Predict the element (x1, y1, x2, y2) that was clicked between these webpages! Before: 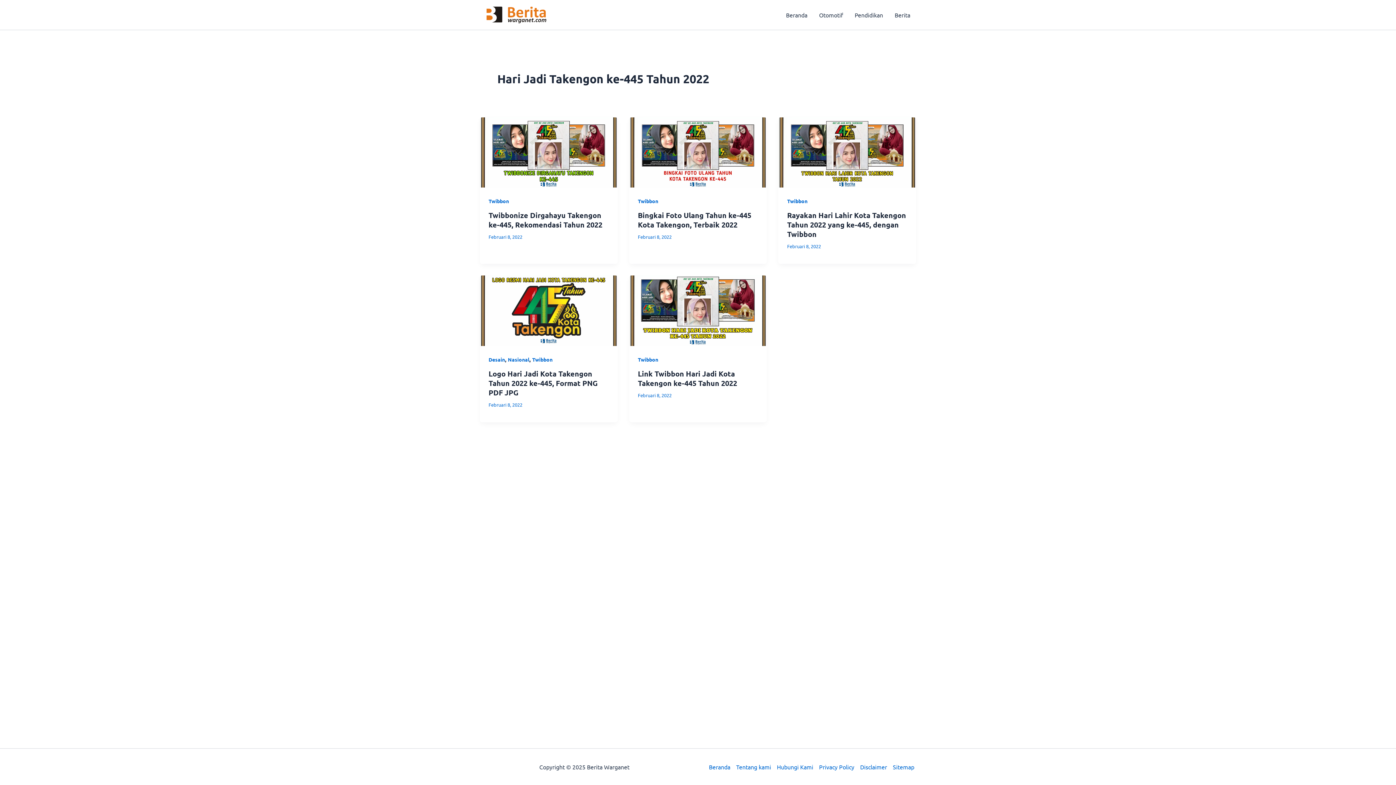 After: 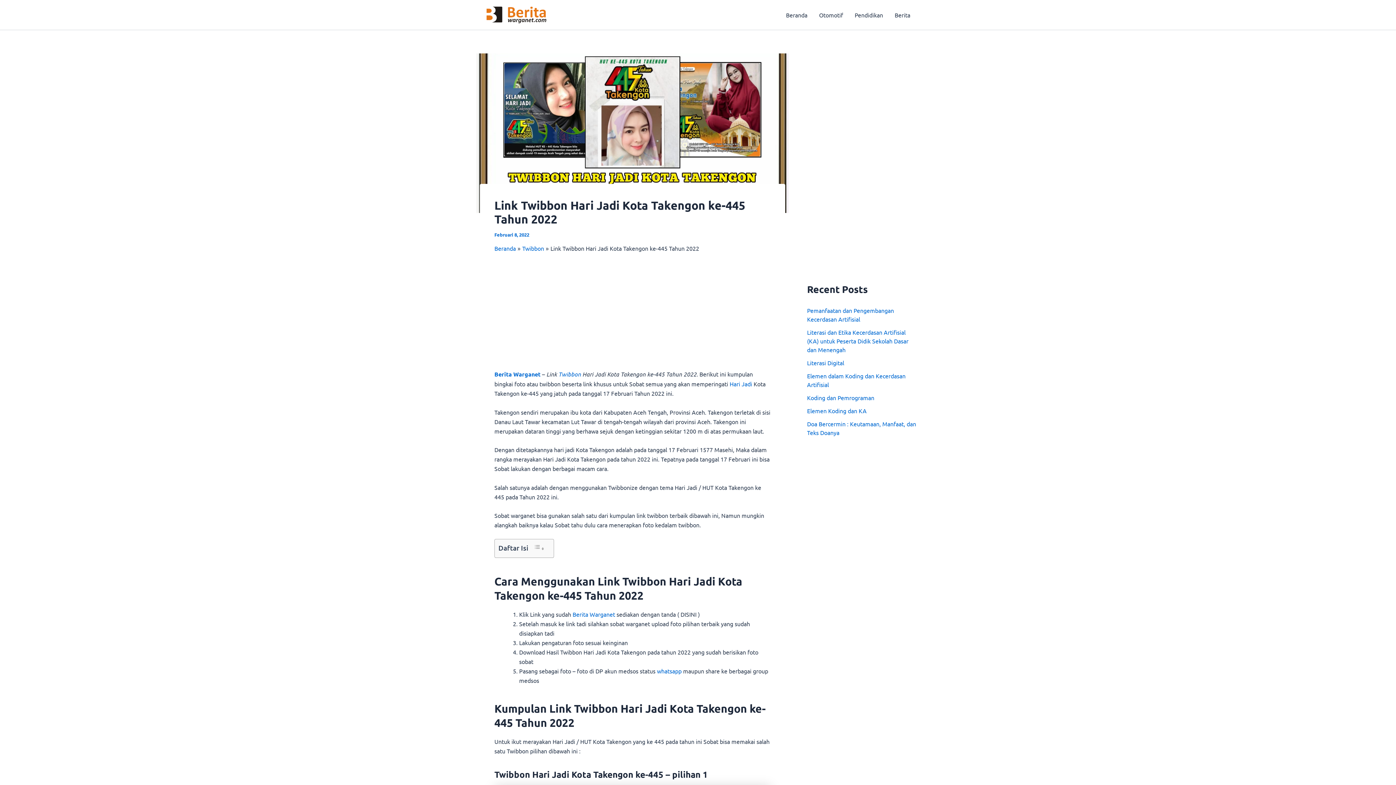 Action: bbox: (638, 368, 737, 387) label: Link Twibbon Hari Jadi Kota Takengon ke-445 Tahun 2022